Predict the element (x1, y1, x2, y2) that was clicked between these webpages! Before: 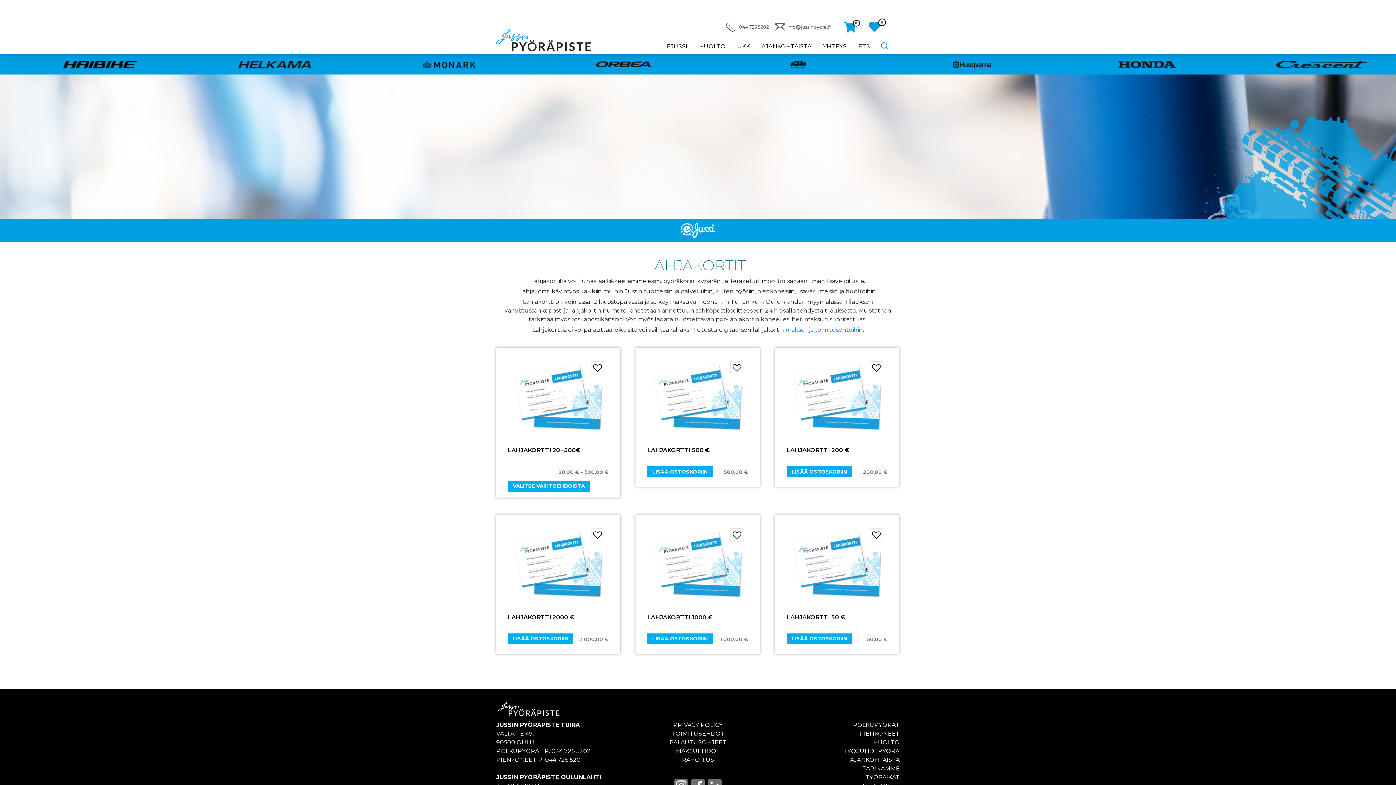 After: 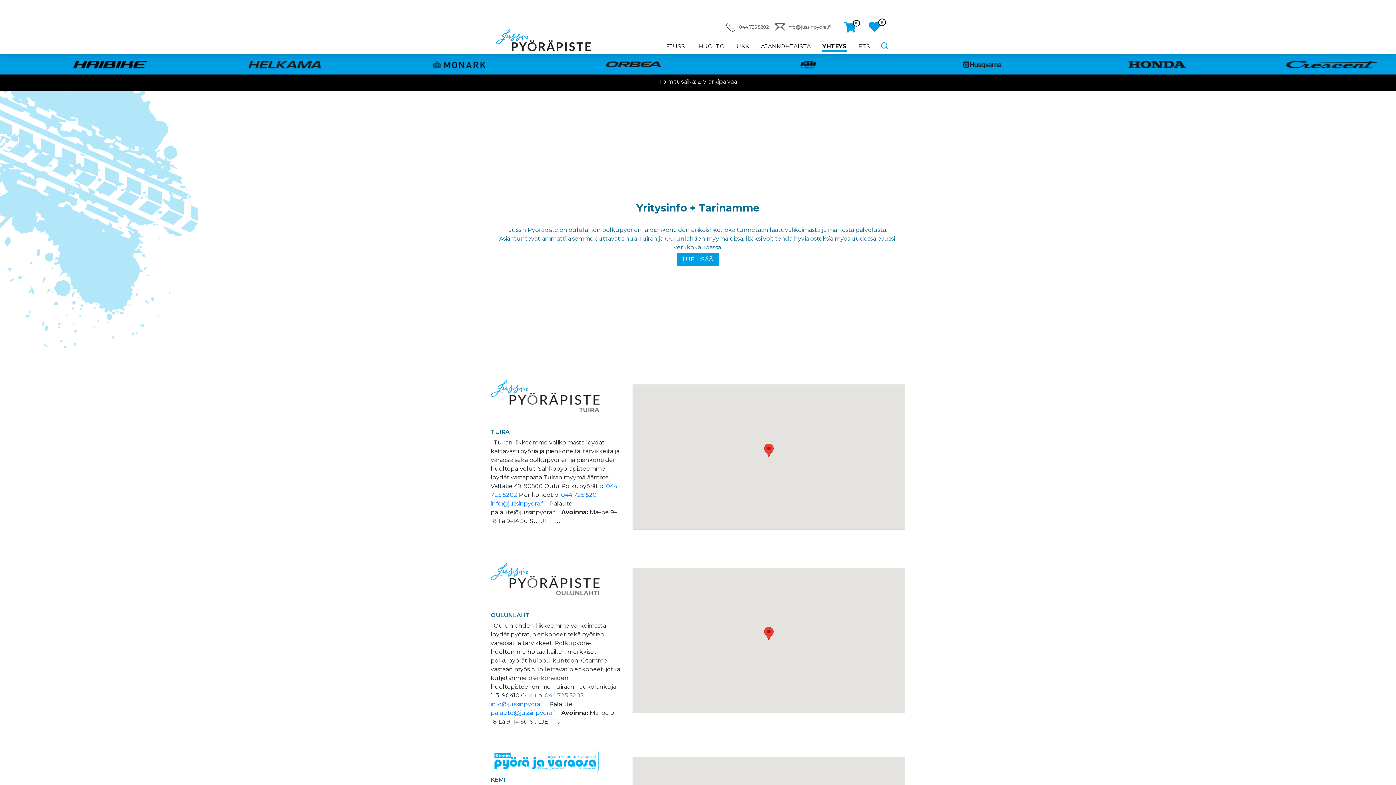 Action: label: YHTEYS bbox: (823, 42, 846, 49)